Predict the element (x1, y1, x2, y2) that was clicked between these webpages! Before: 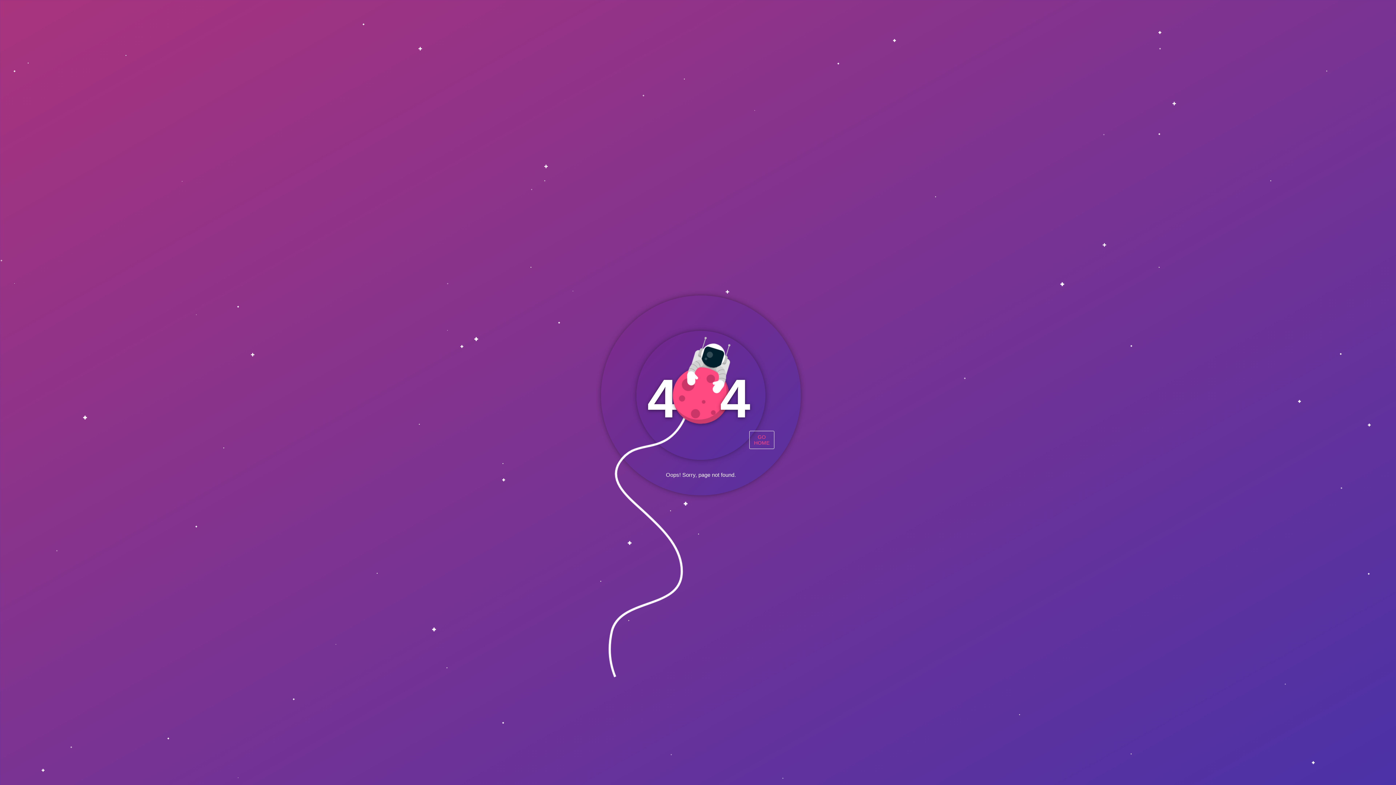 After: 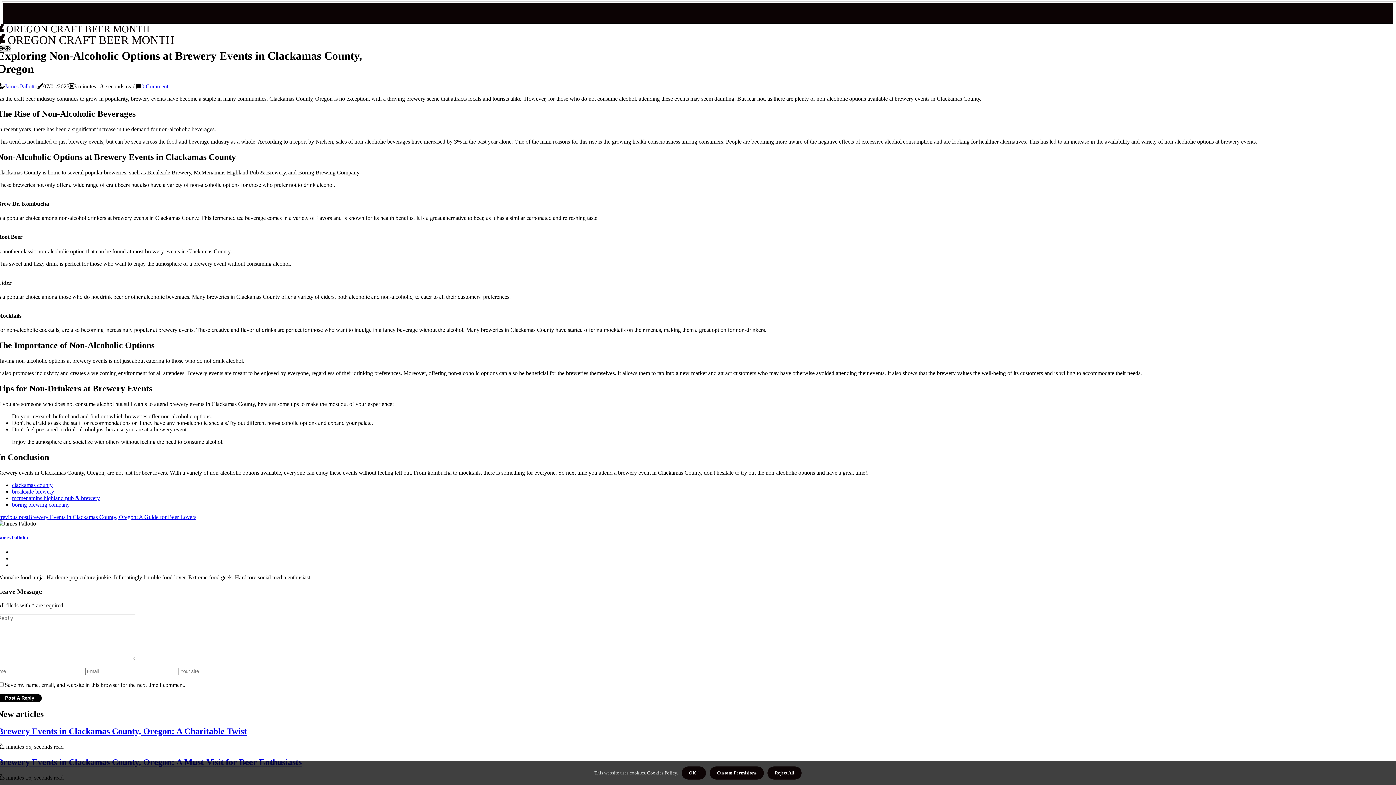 Action: label: GO HOME bbox: (758, 452, 765, 460)